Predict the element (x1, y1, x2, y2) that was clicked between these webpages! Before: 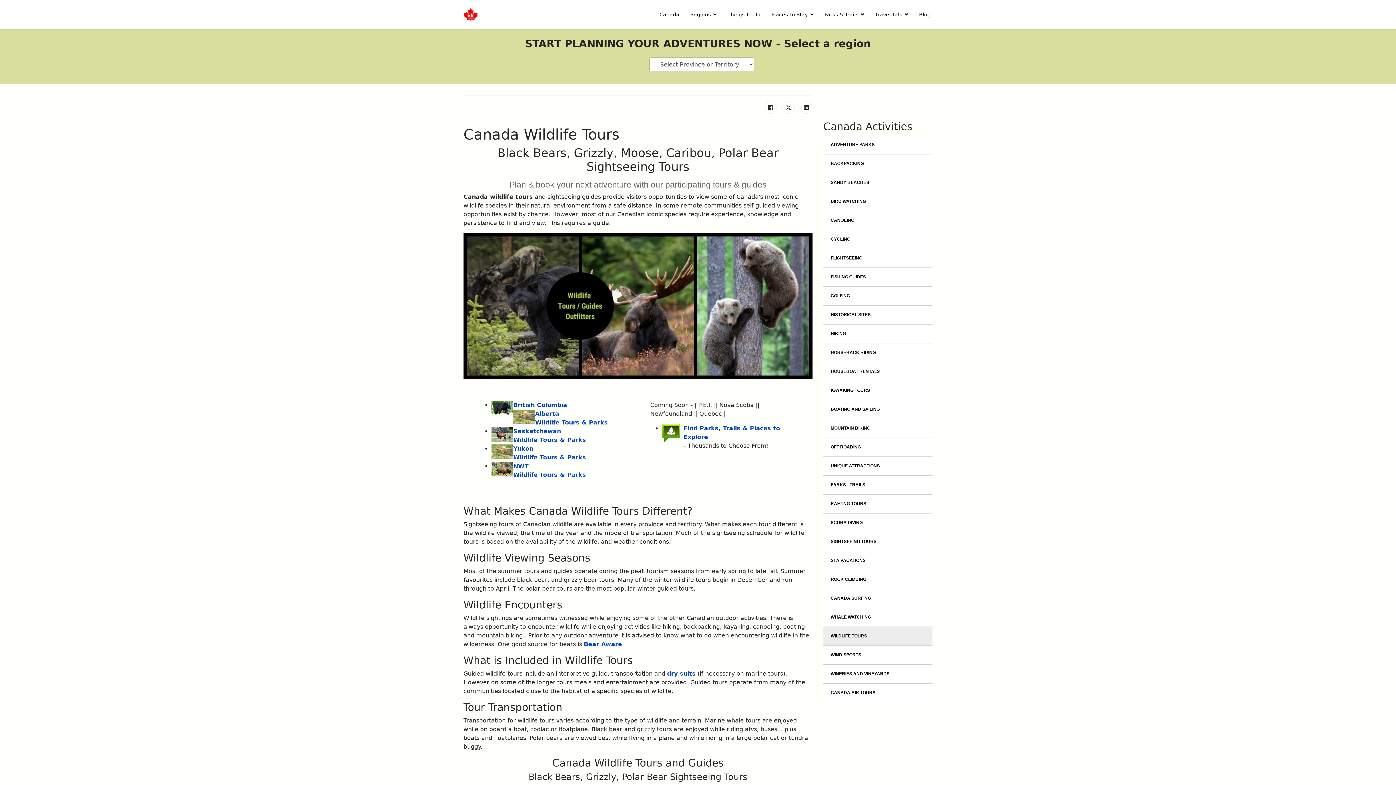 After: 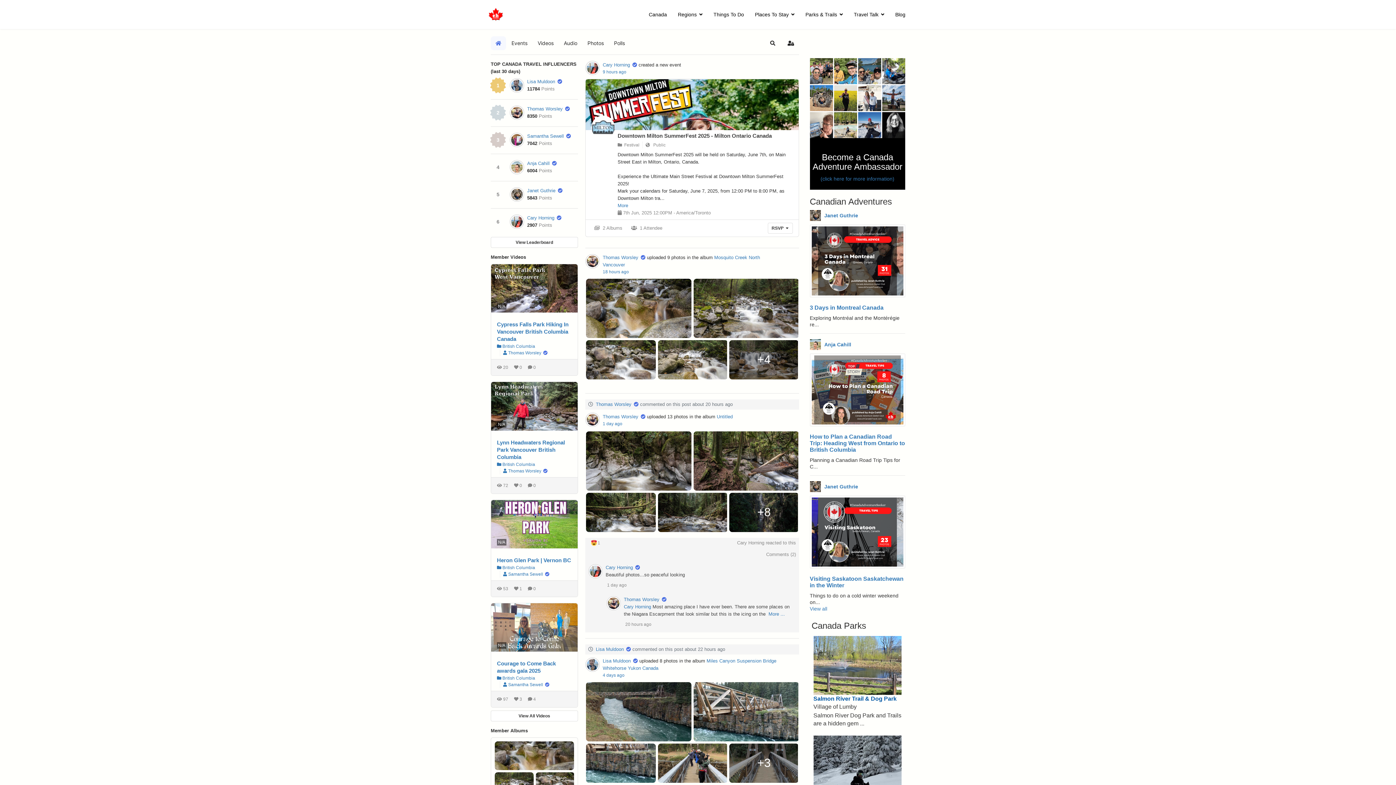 Action: bbox: (869, 0, 913, 29) label: Travel Talk